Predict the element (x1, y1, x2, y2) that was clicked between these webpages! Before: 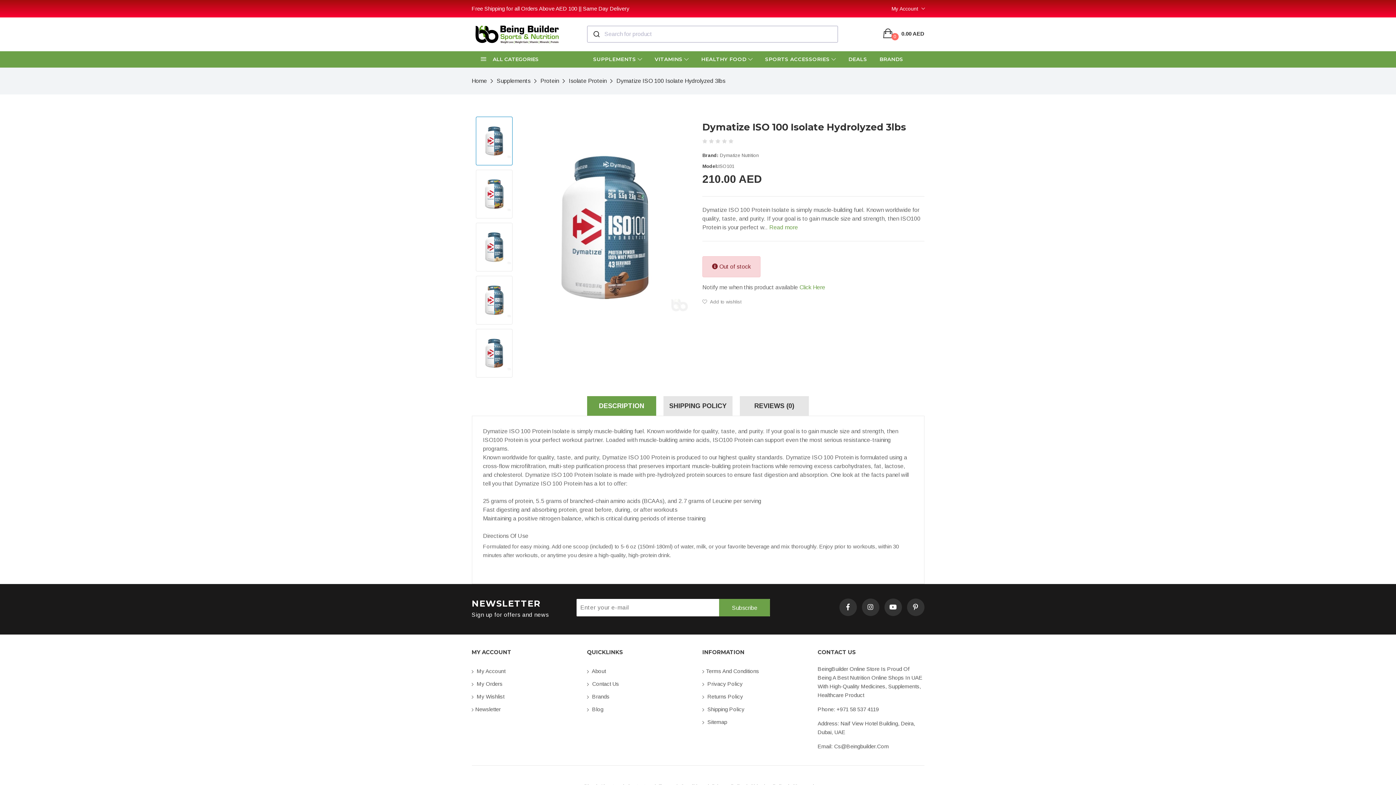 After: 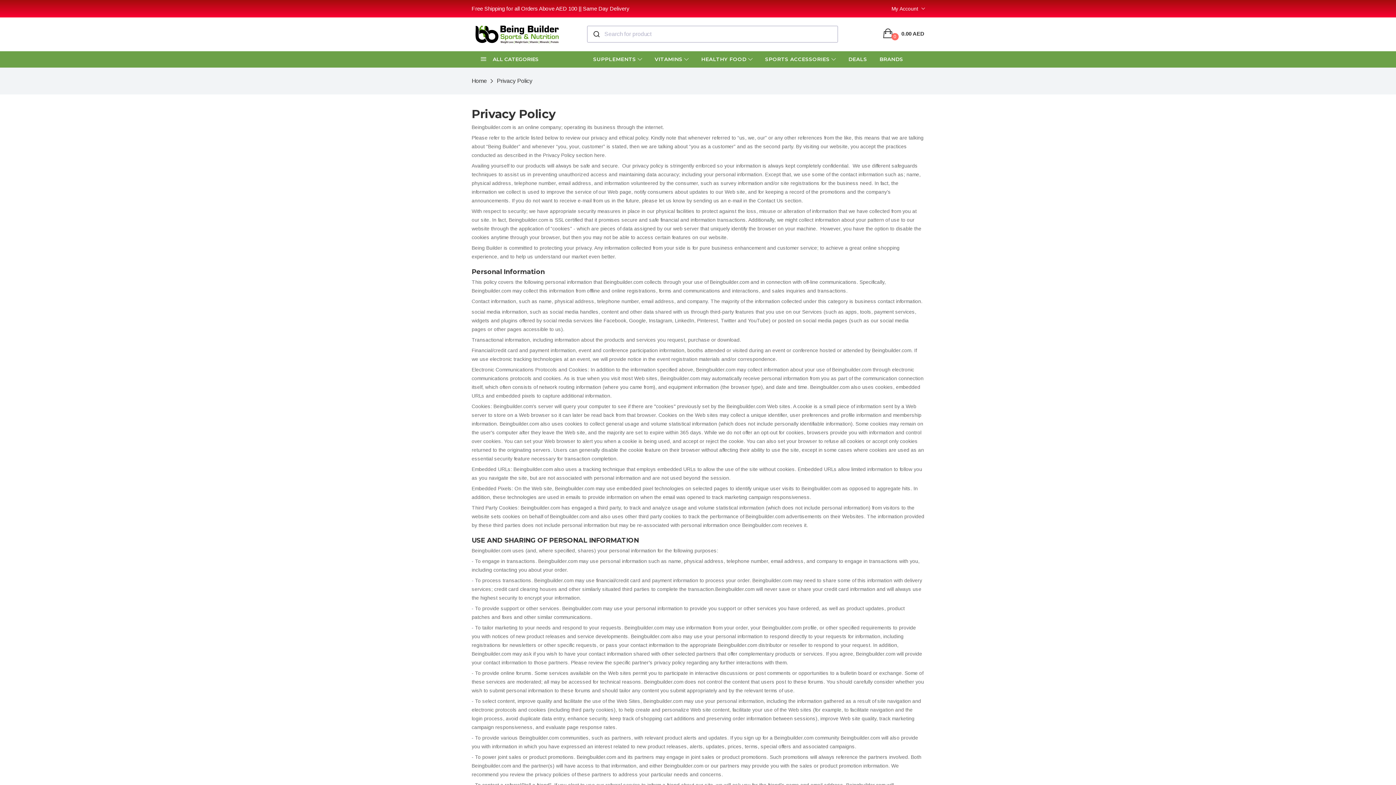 Action: bbox: (702, 677, 742, 690) label:  Privacy Policy